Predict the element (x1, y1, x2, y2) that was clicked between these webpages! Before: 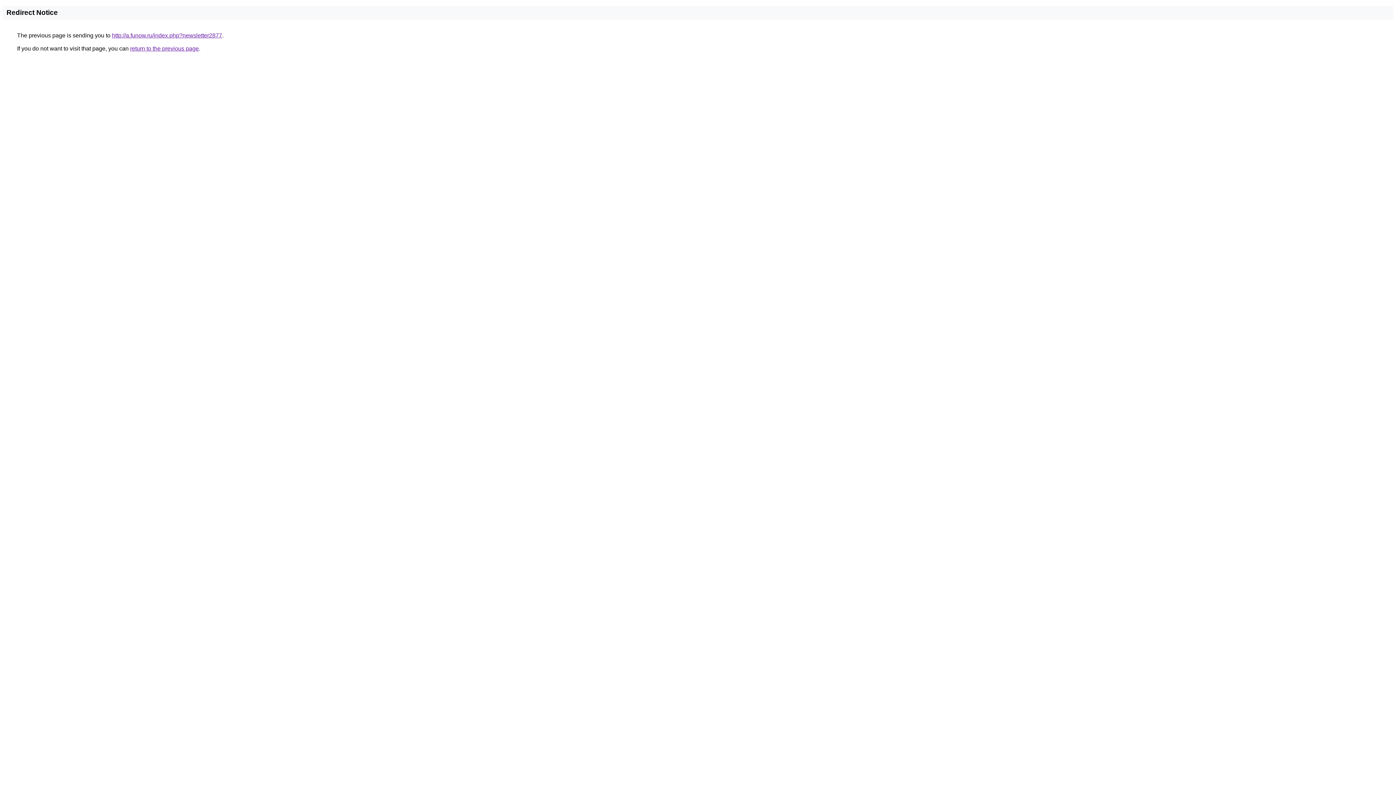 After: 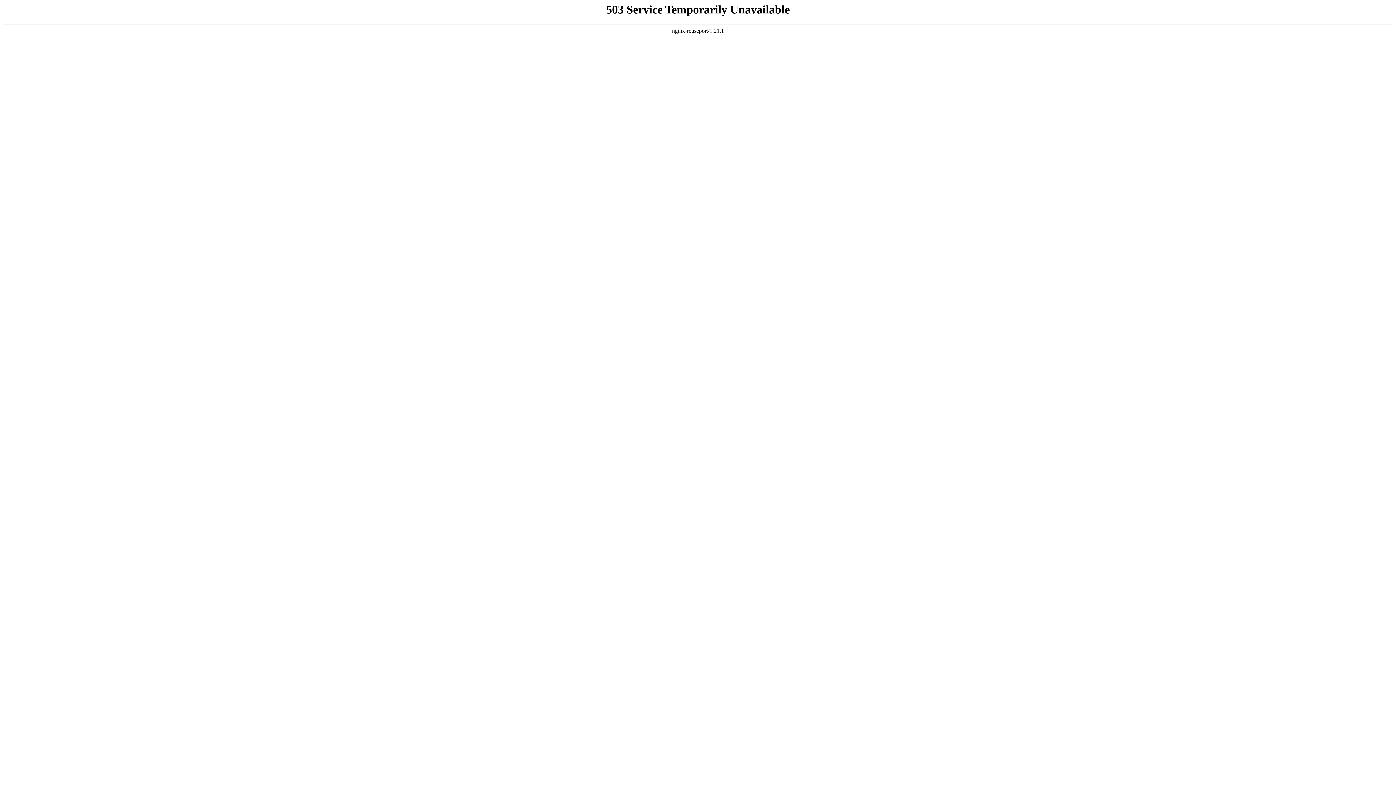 Action: label: http://a.funow.ru/index.php?newsletter2877 bbox: (112, 32, 222, 38)